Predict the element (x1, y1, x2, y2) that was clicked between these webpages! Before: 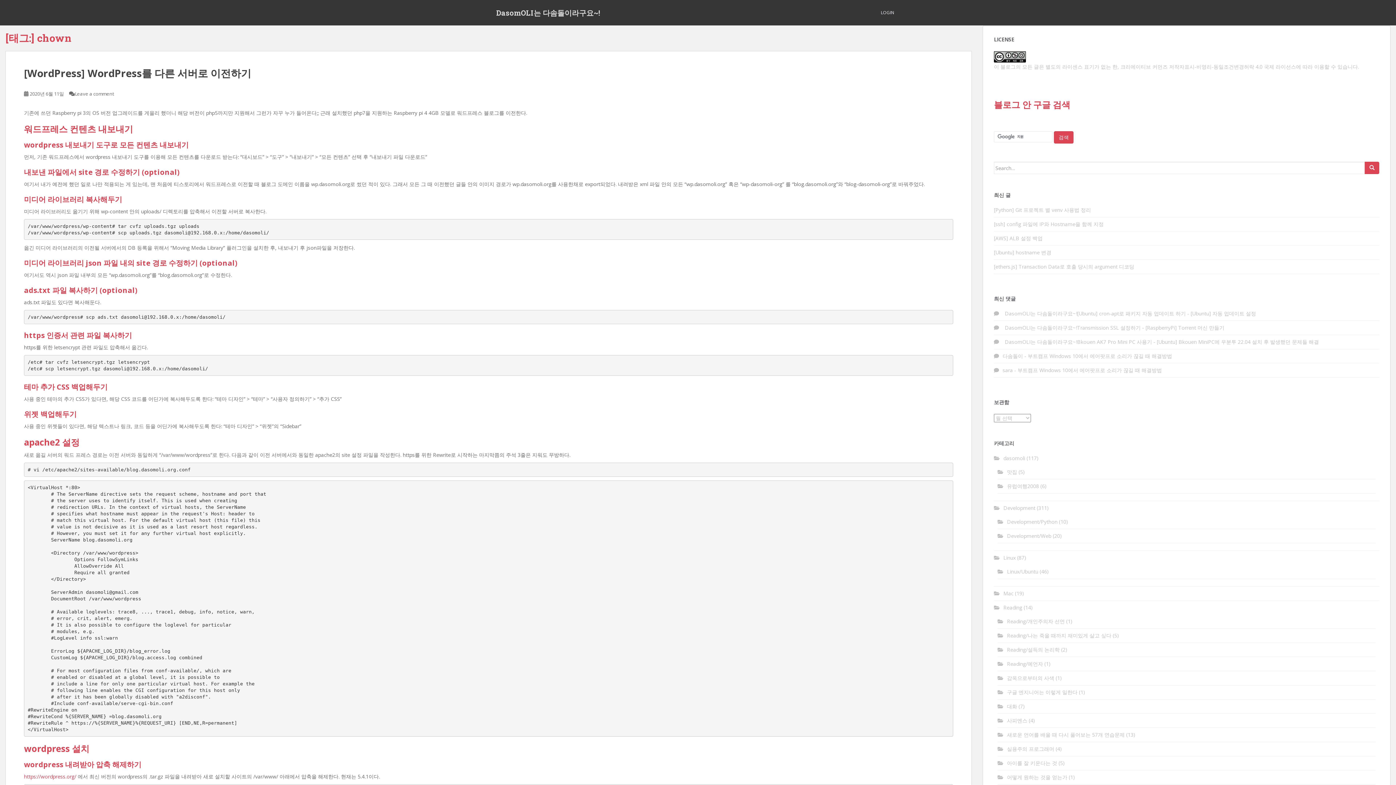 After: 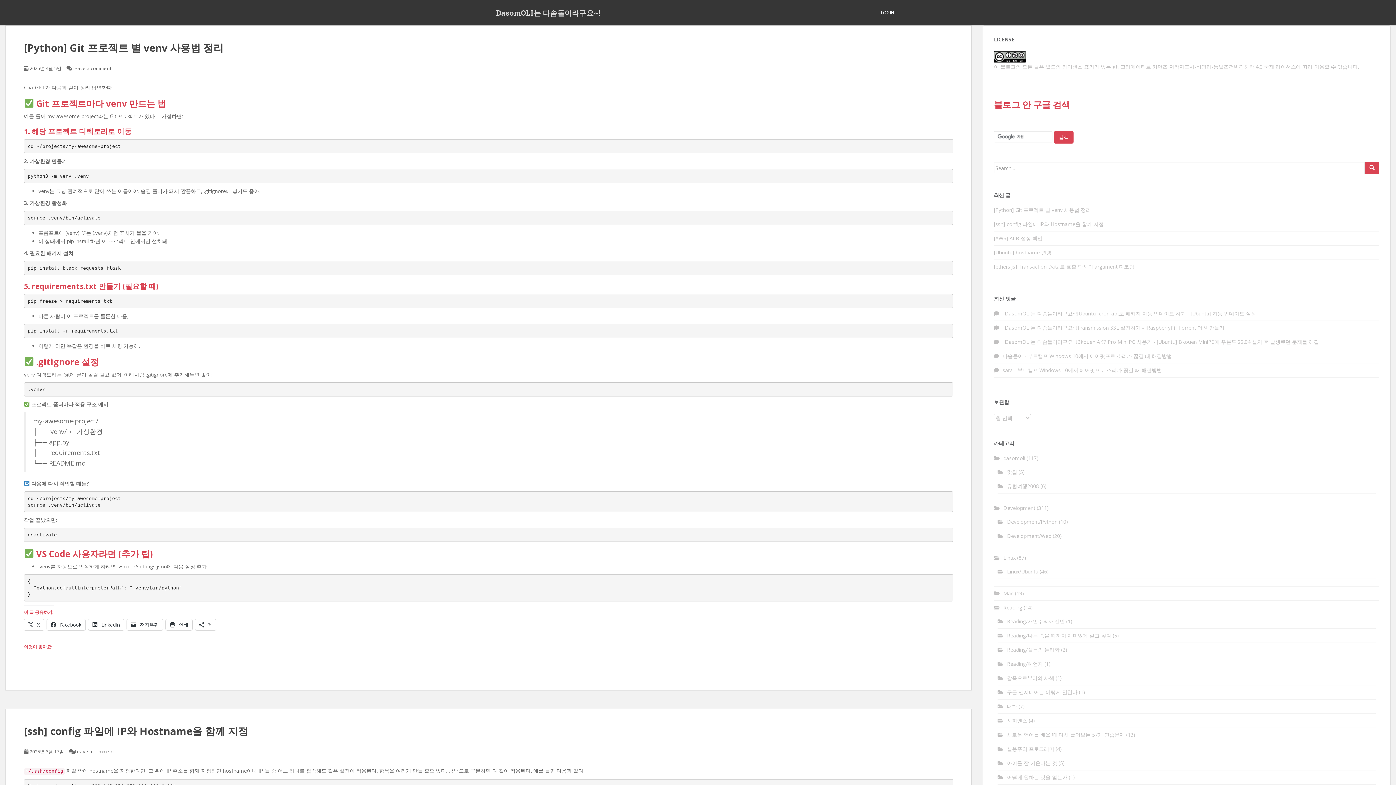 Action: label: DasomOLI는 다솜돌이라구요~! bbox: (490, 3, 605, 21)